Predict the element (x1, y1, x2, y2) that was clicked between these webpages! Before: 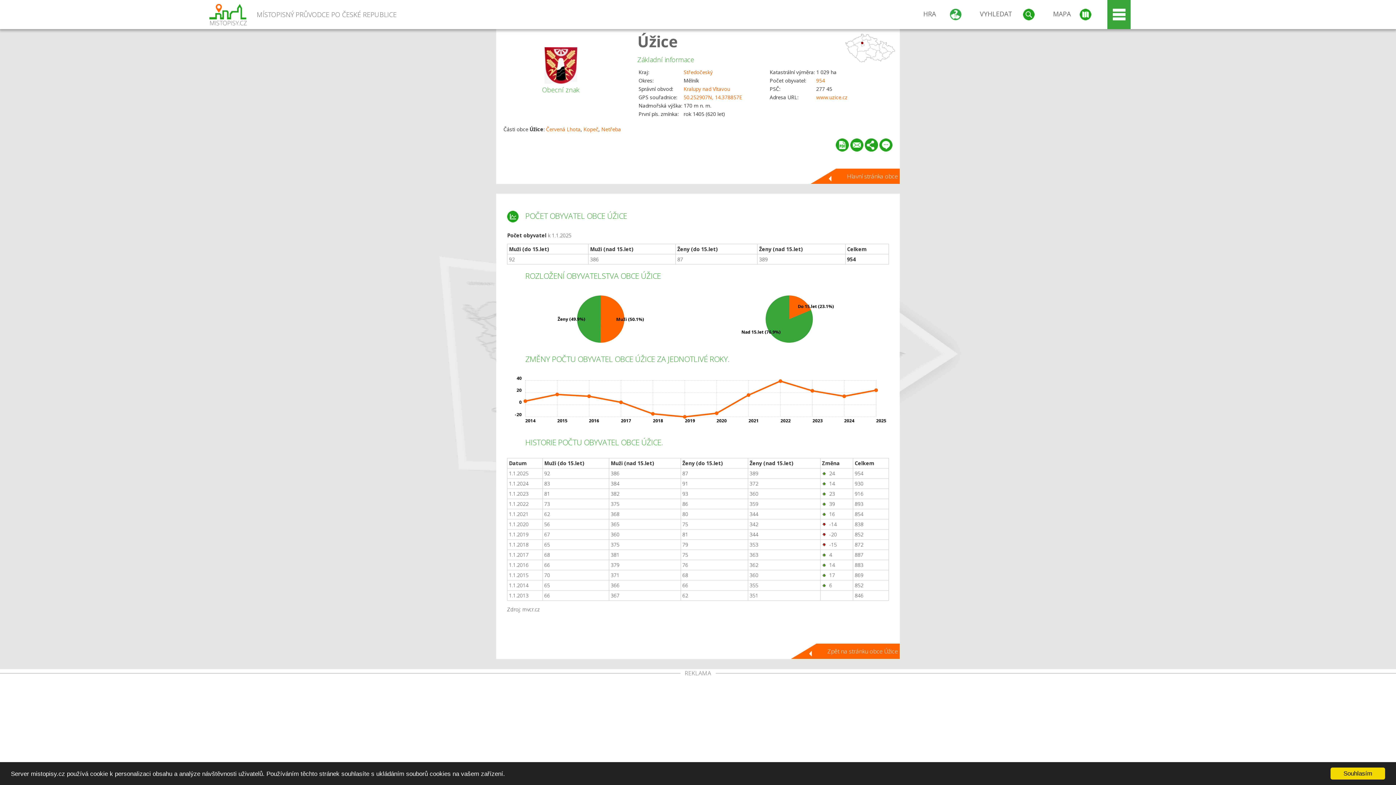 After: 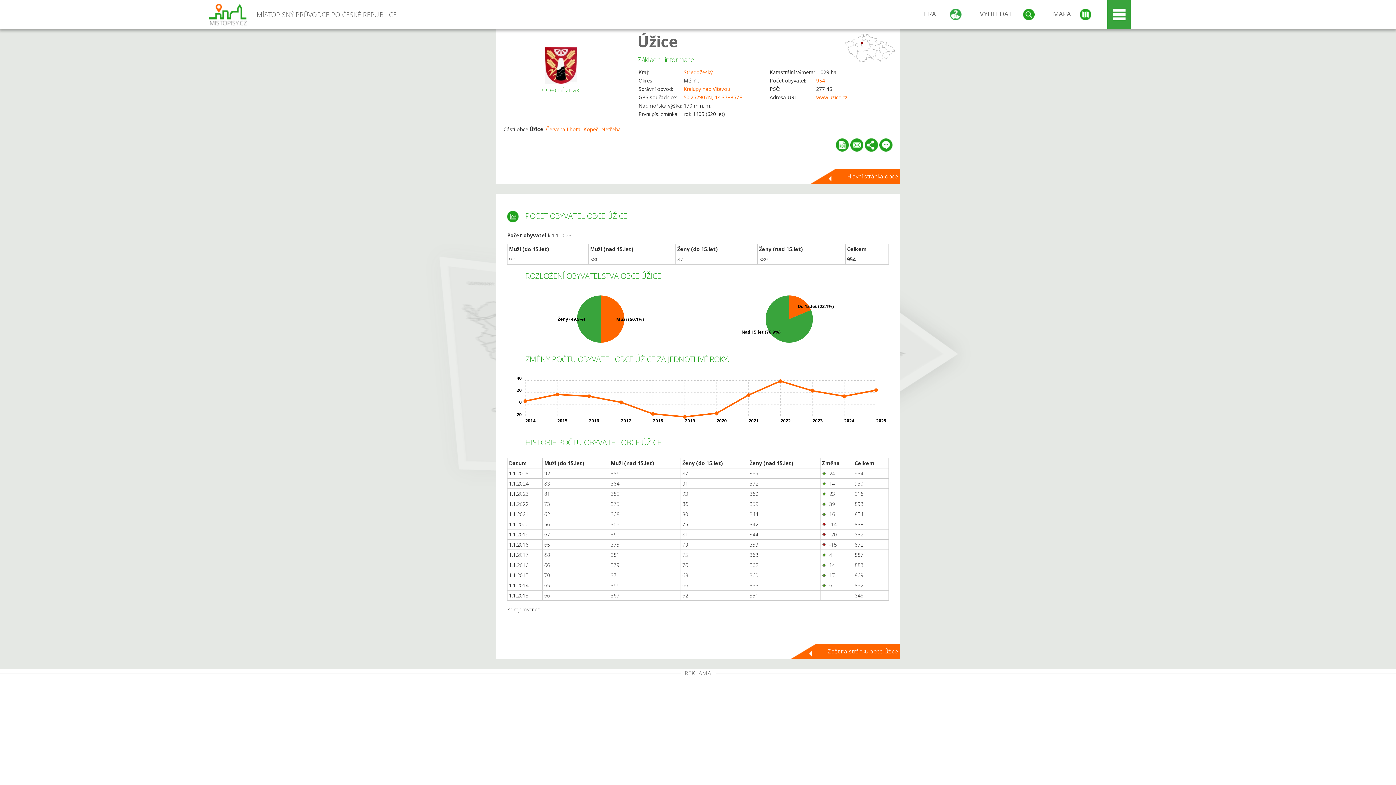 Action: label: Souhlasím bbox: (1330, 768, 1385, 780)